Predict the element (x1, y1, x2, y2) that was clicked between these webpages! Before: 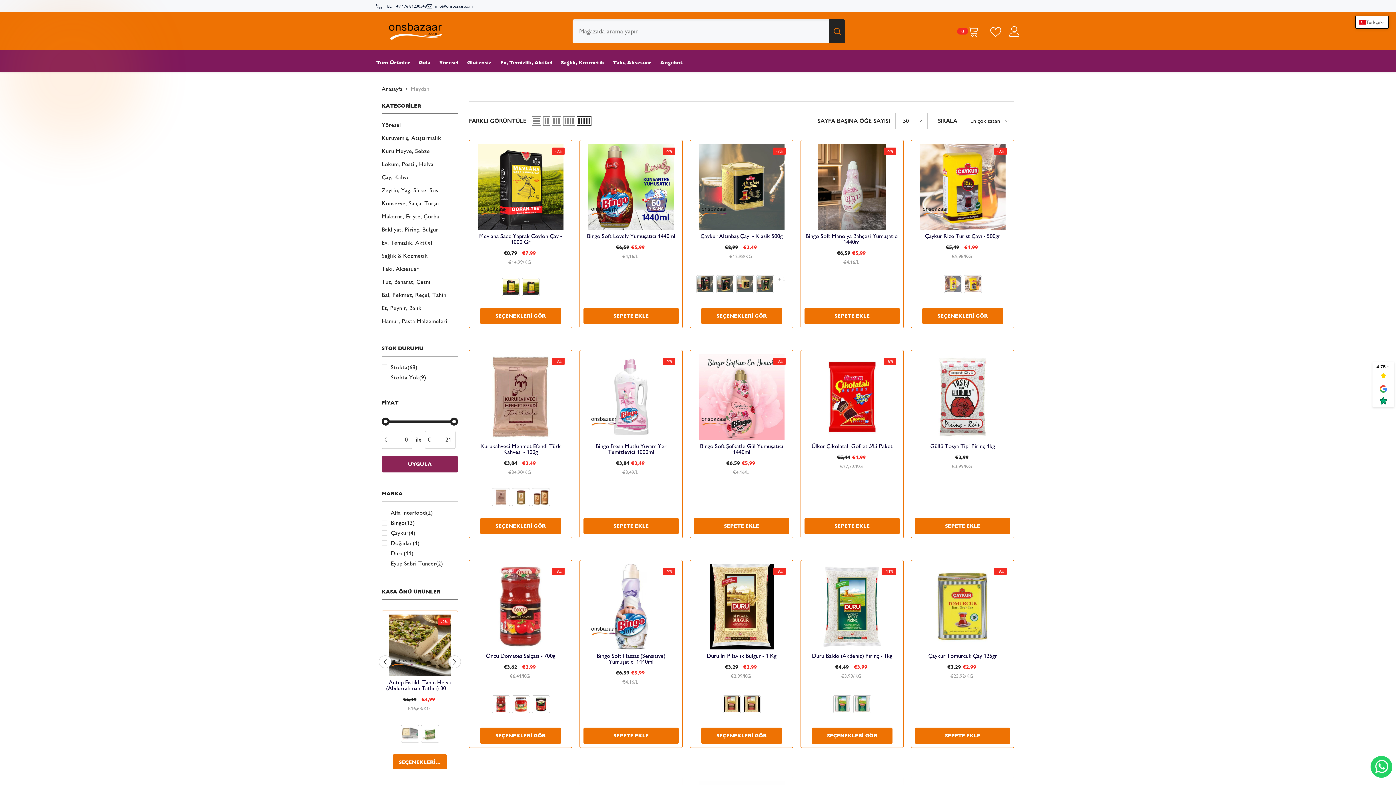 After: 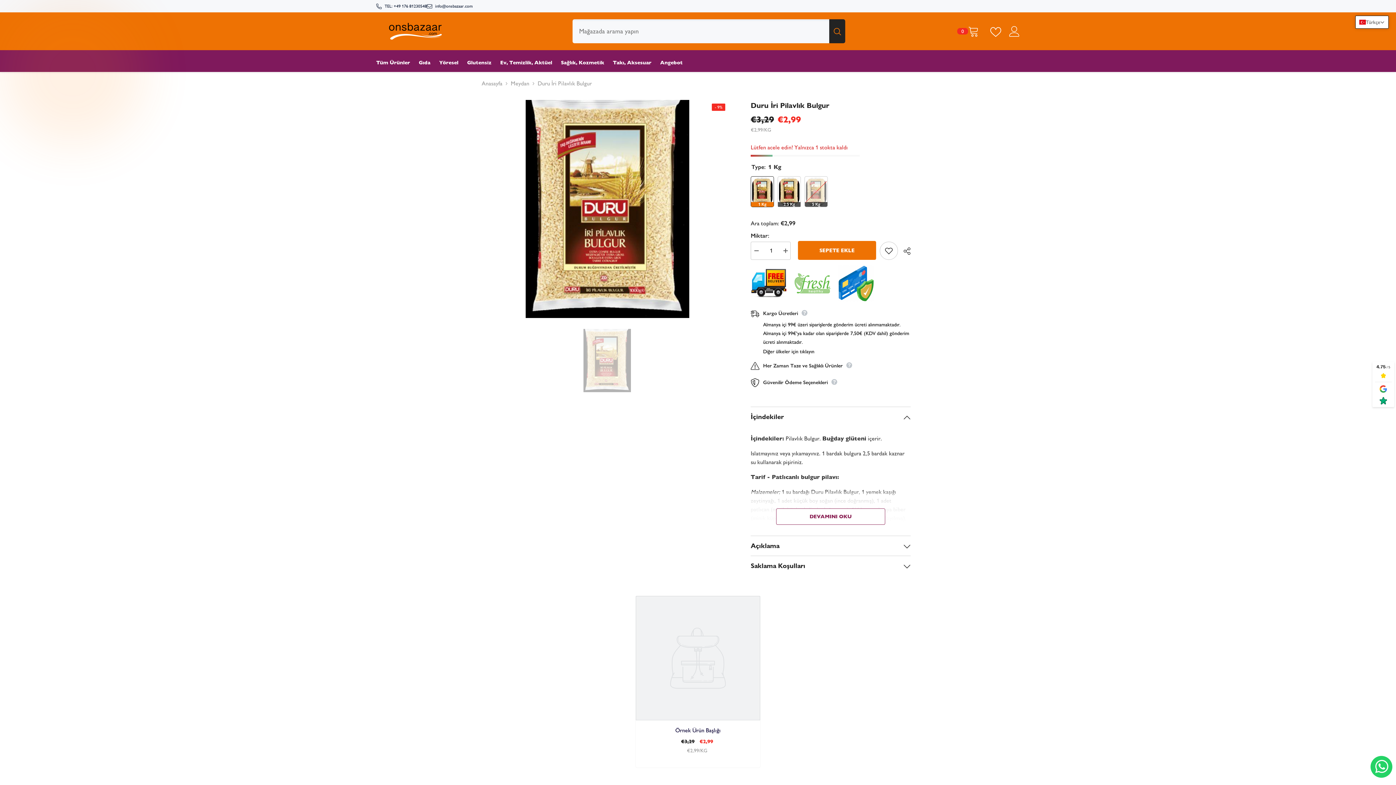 Action: label: SEÇENEKLERİ GÖR bbox: (701, 728, 782, 744)